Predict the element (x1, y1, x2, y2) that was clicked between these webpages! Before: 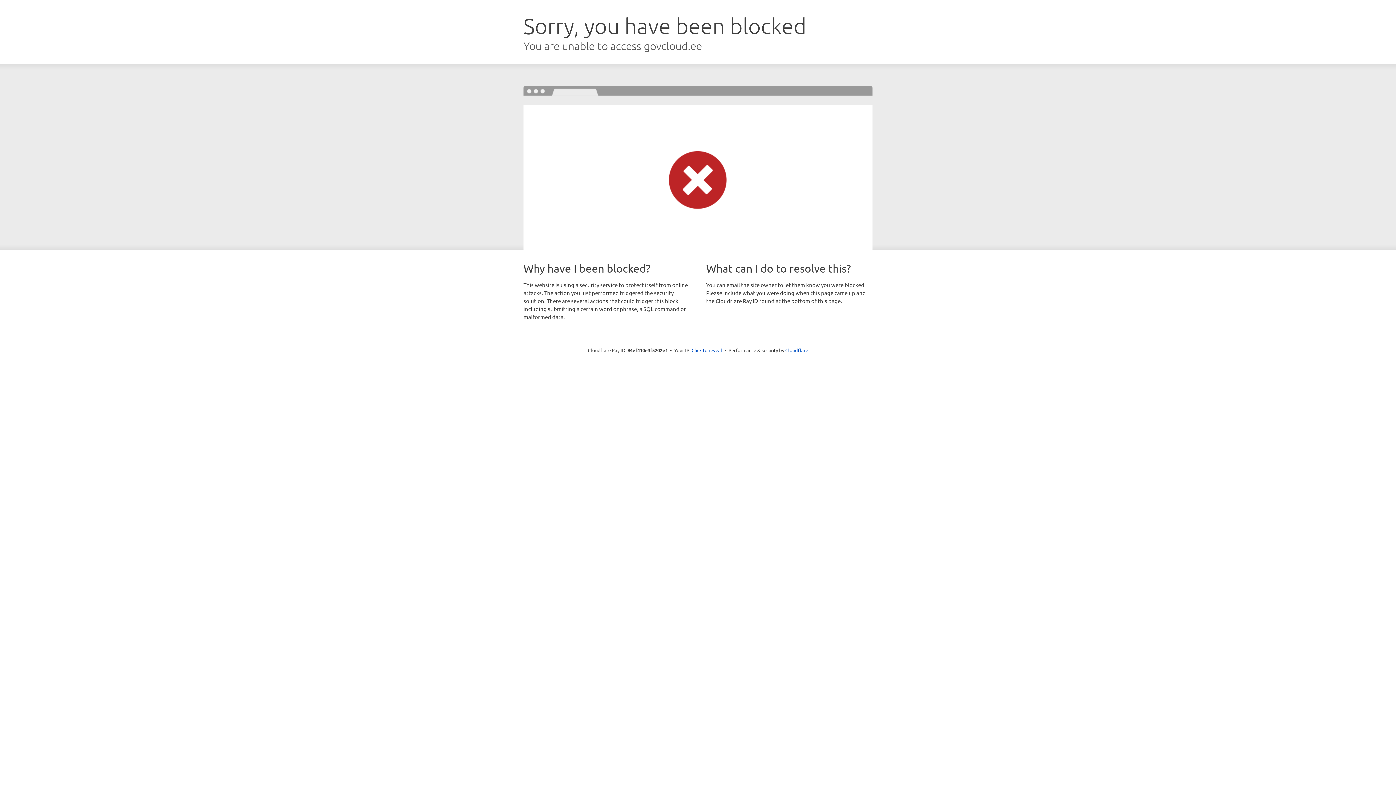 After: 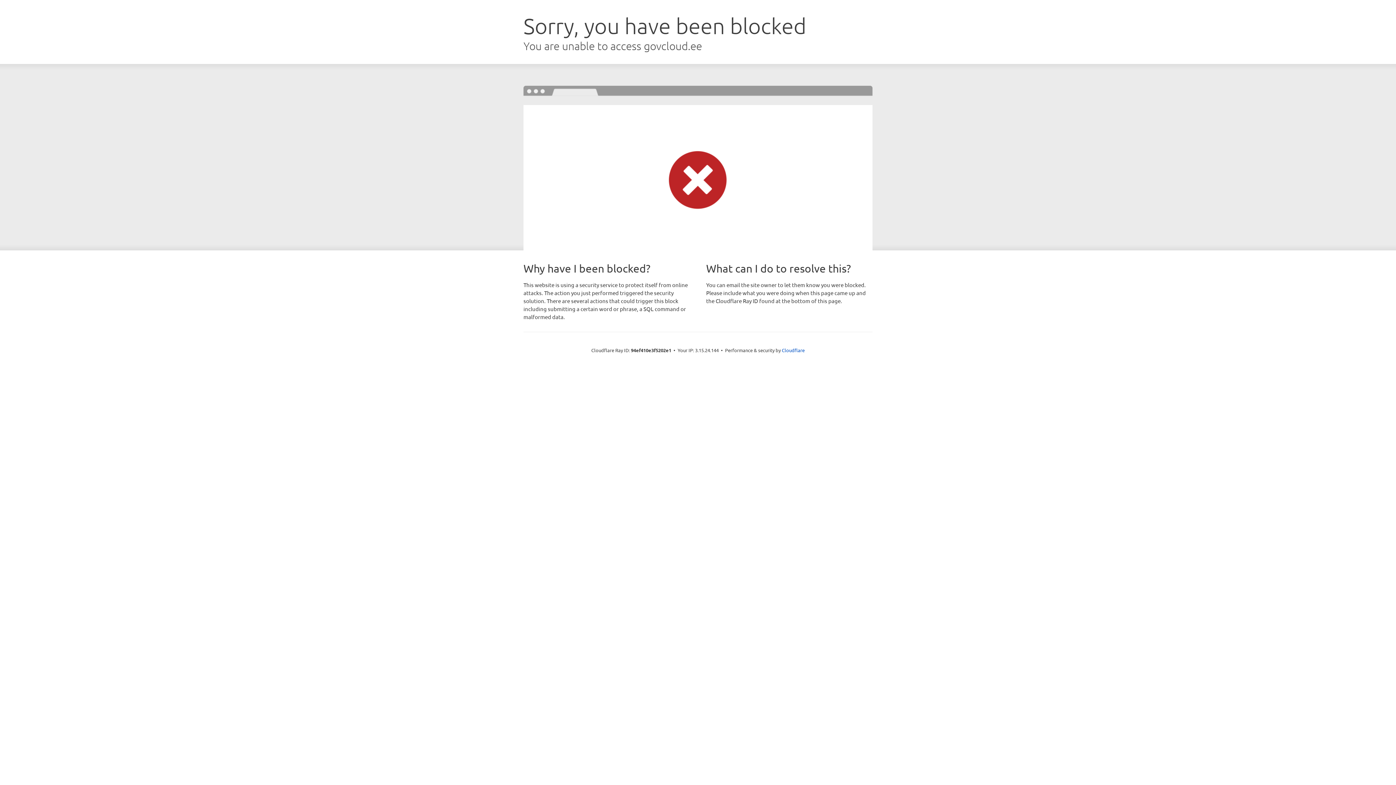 Action: label: Click to reveal bbox: (691, 346, 722, 353)